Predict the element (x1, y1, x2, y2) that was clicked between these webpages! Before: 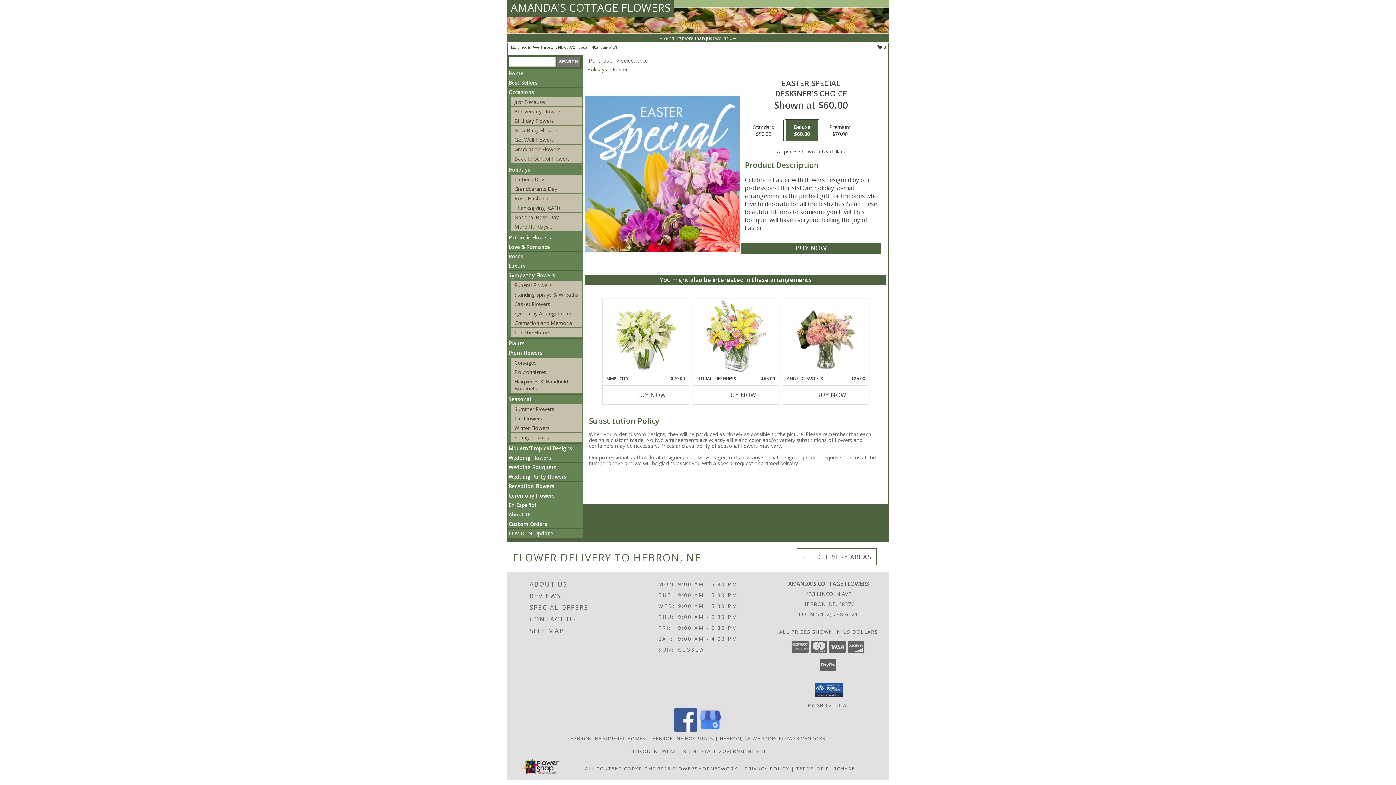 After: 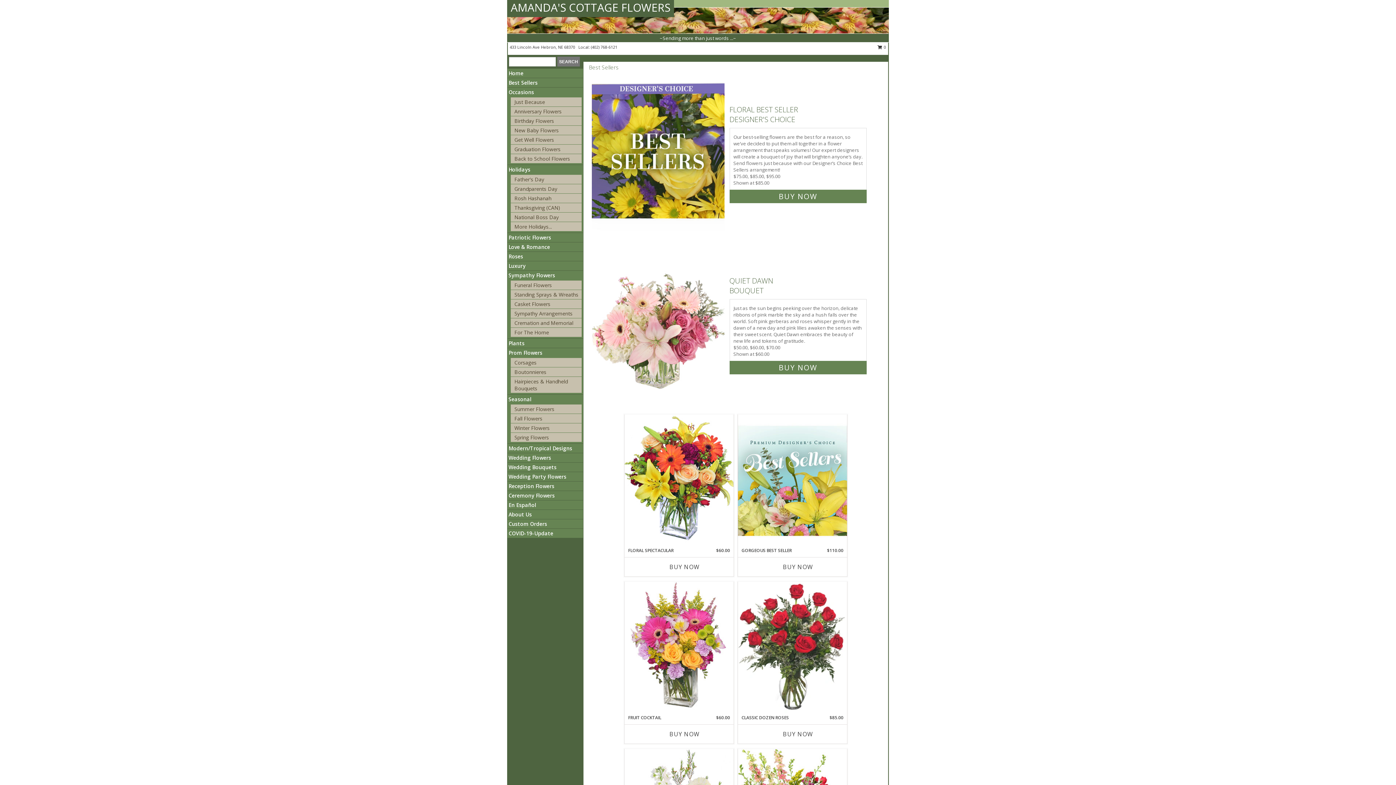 Action: bbox: (508, 79, 537, 86) label: Best Sellers